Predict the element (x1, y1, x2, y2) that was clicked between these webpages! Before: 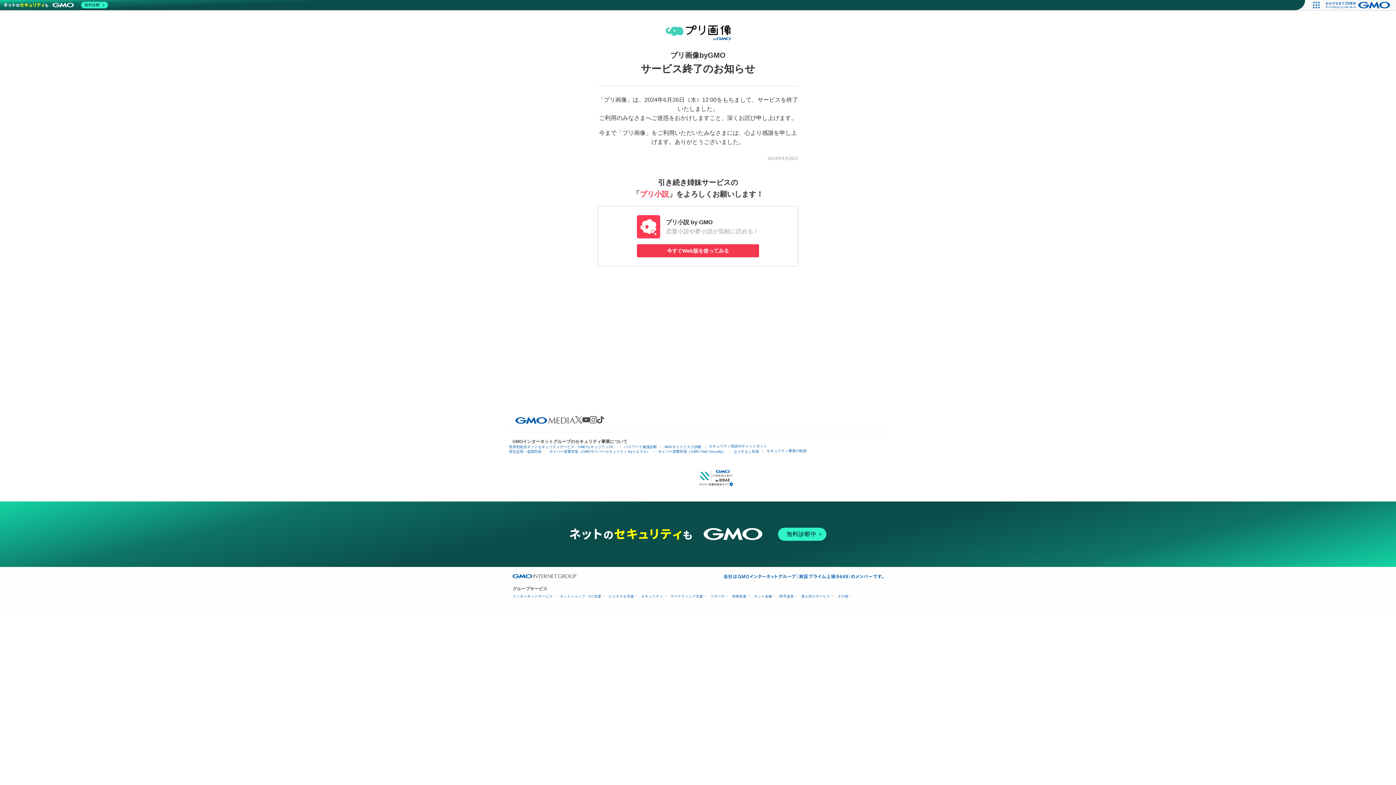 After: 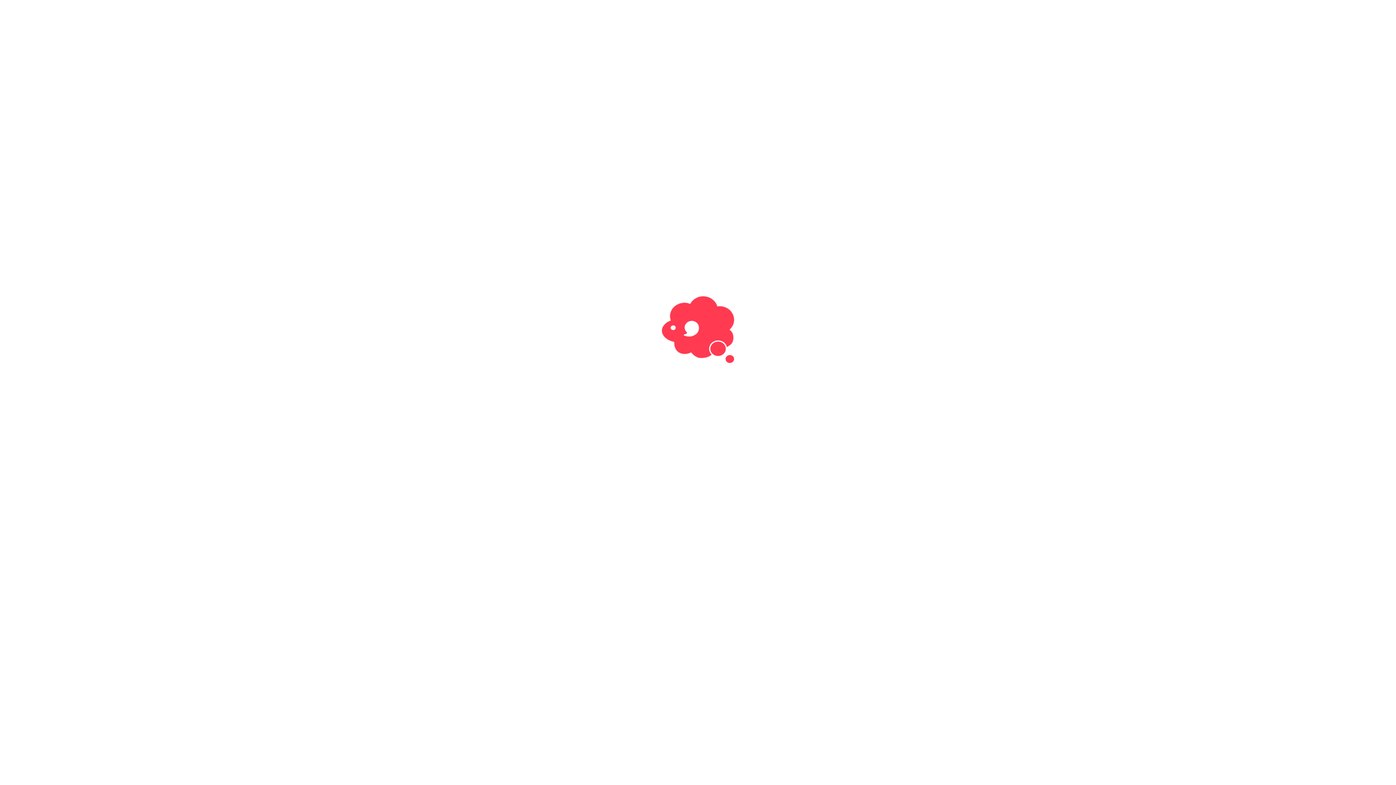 Action: bbox: (597, 206, 798, 266) label: プリ小説 by GMO

恋愛小説や夢小説が気軽に読める！

今すぐWeb版を使ってみる